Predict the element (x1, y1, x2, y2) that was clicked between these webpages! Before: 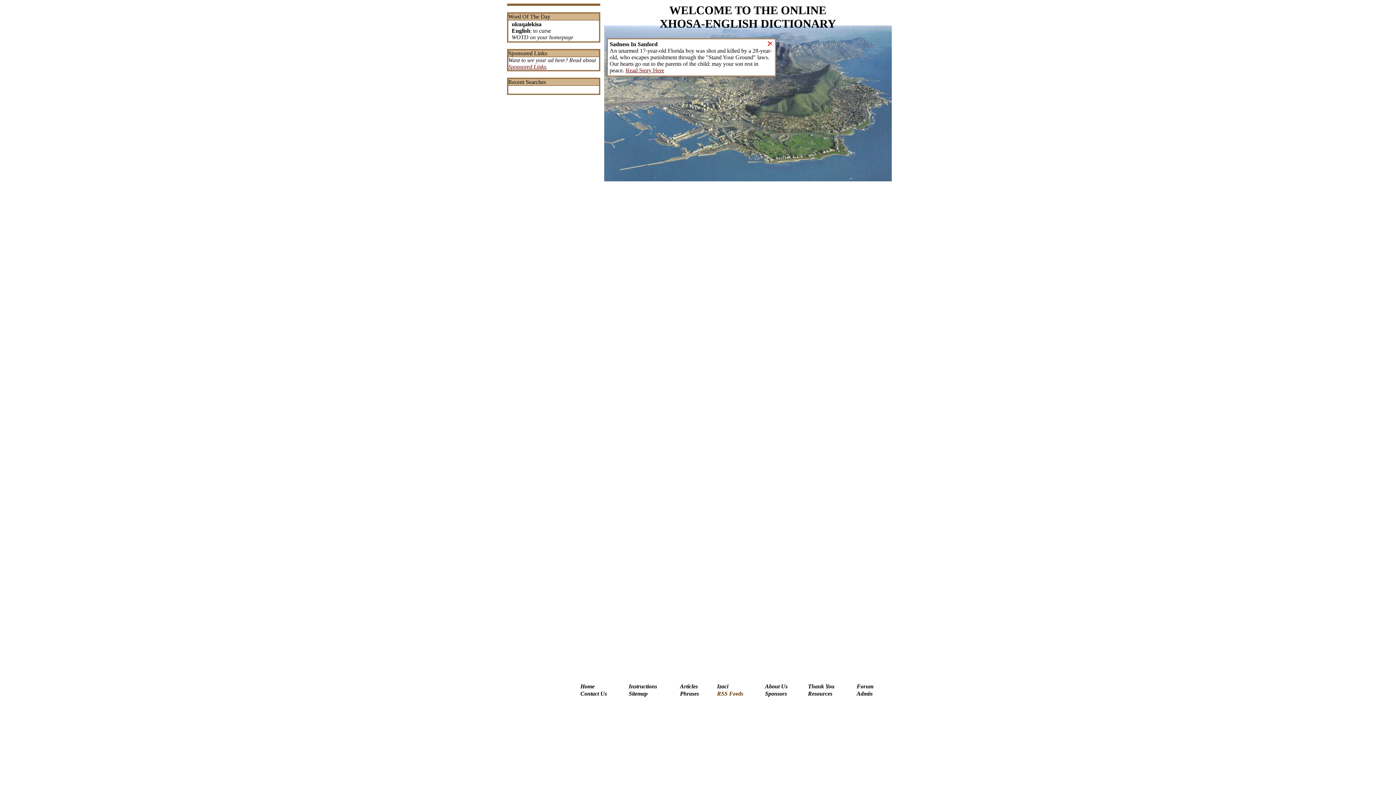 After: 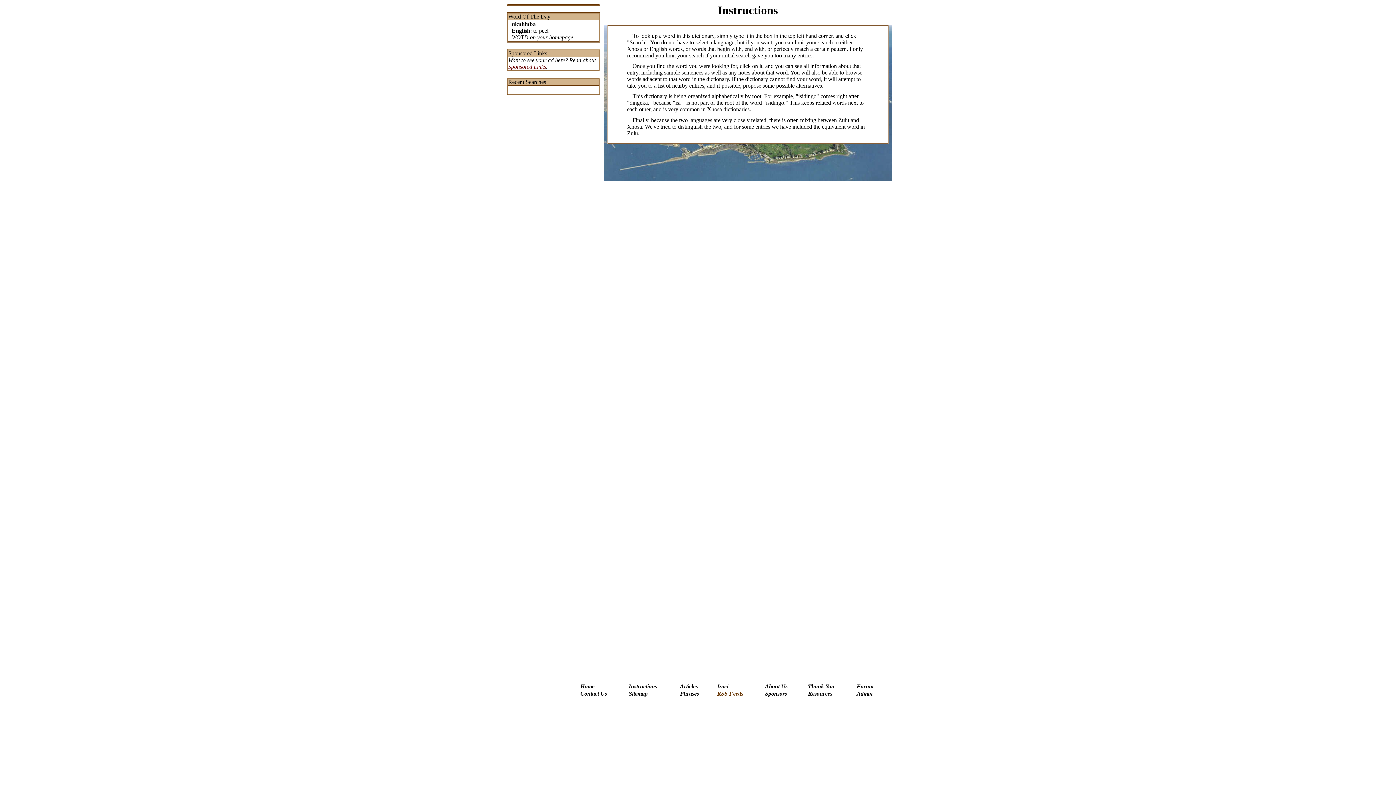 Action: label: Instructions bbox: (628, 683, 657, 689)